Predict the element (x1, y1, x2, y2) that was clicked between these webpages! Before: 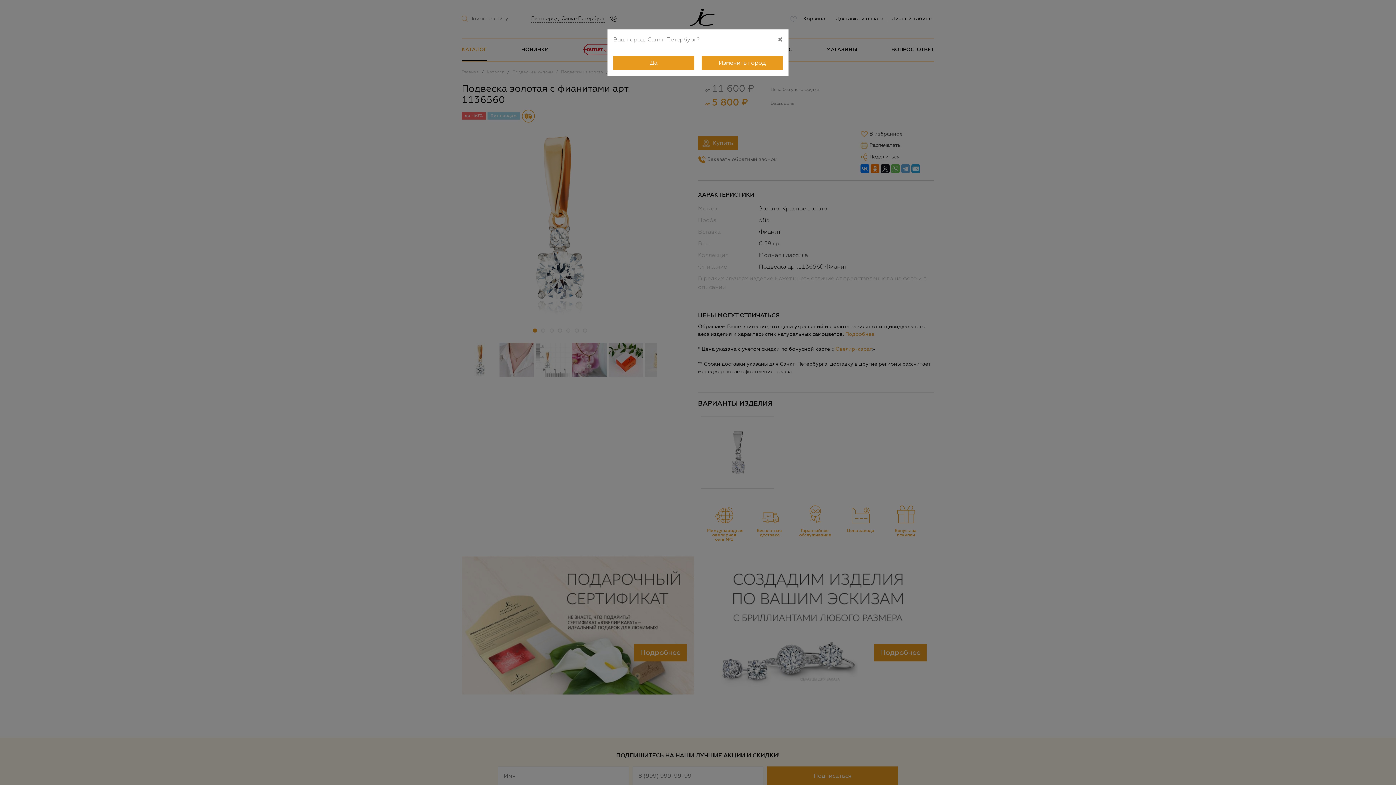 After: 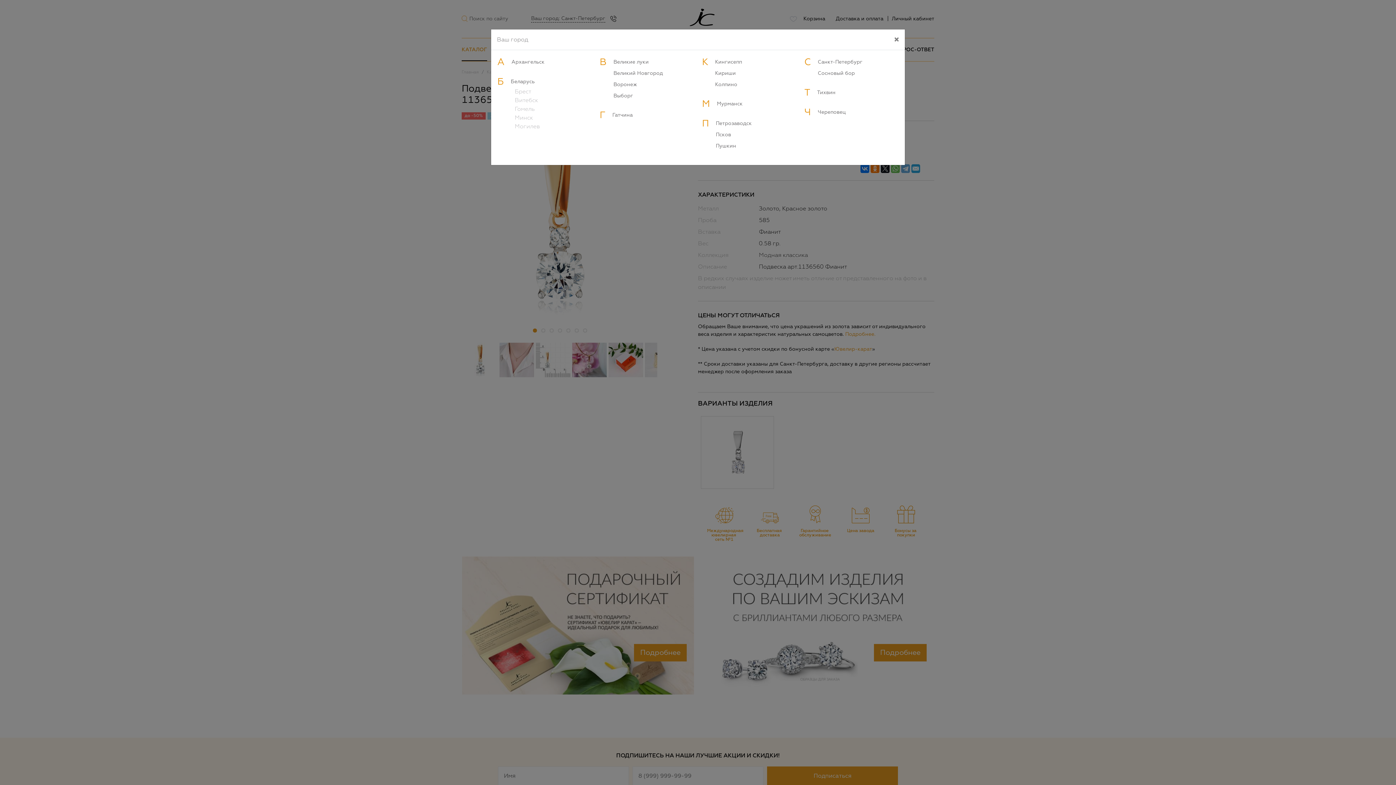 Action: label: Изменить город bbox: (701, 56, 782, 69)